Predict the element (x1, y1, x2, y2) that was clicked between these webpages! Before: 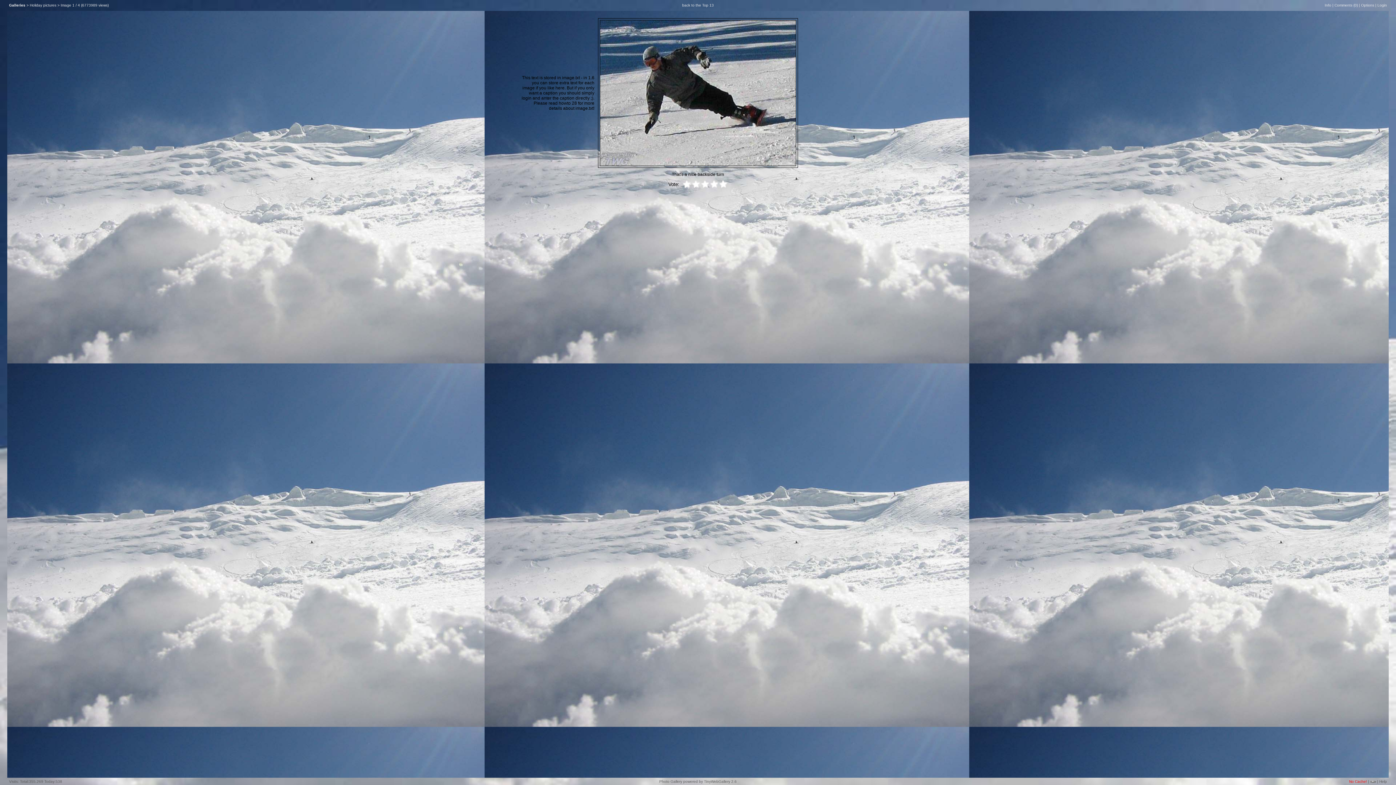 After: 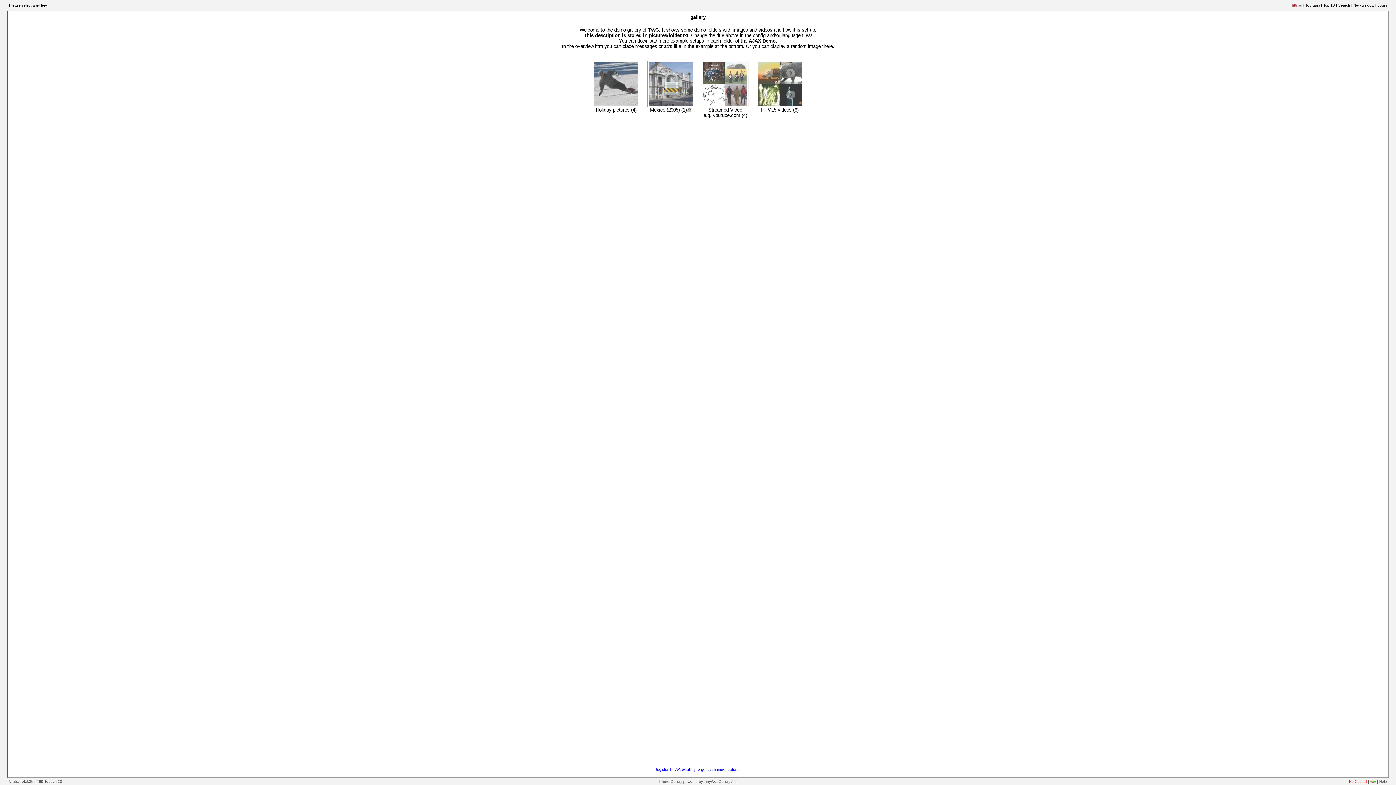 Action: bbox: (9, 3, 25, 7) label: Galleries